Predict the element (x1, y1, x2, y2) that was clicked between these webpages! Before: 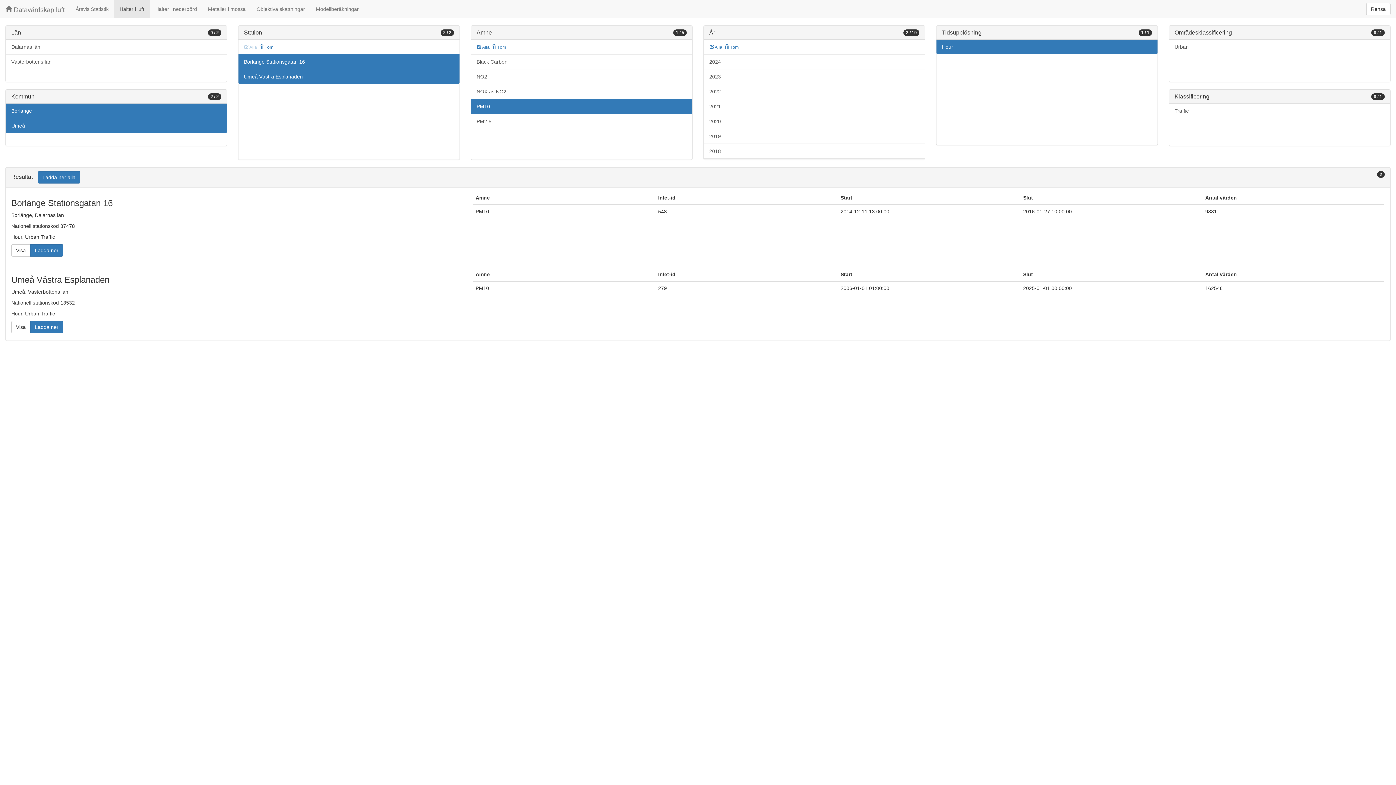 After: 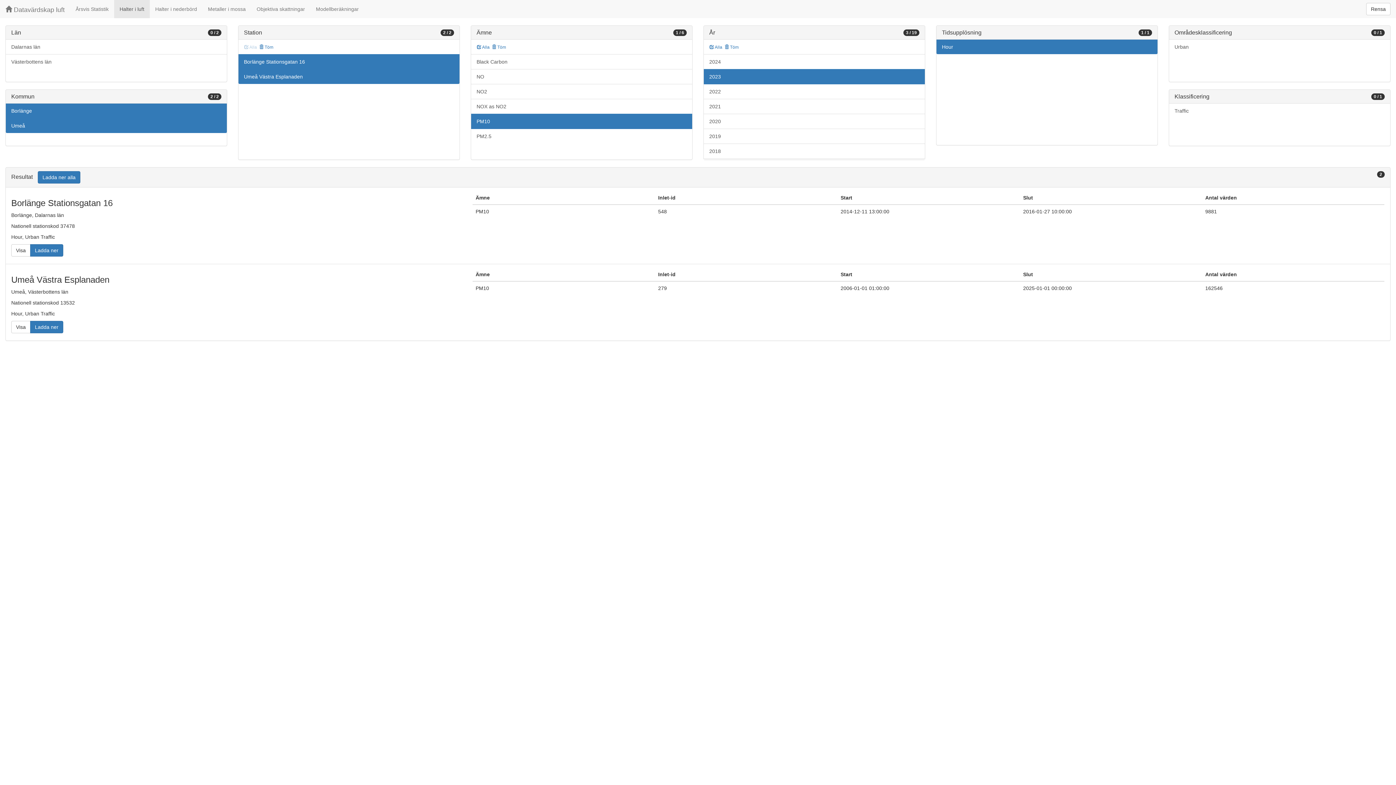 Action: bbox: (703, 69, 925, 84) label: 2023